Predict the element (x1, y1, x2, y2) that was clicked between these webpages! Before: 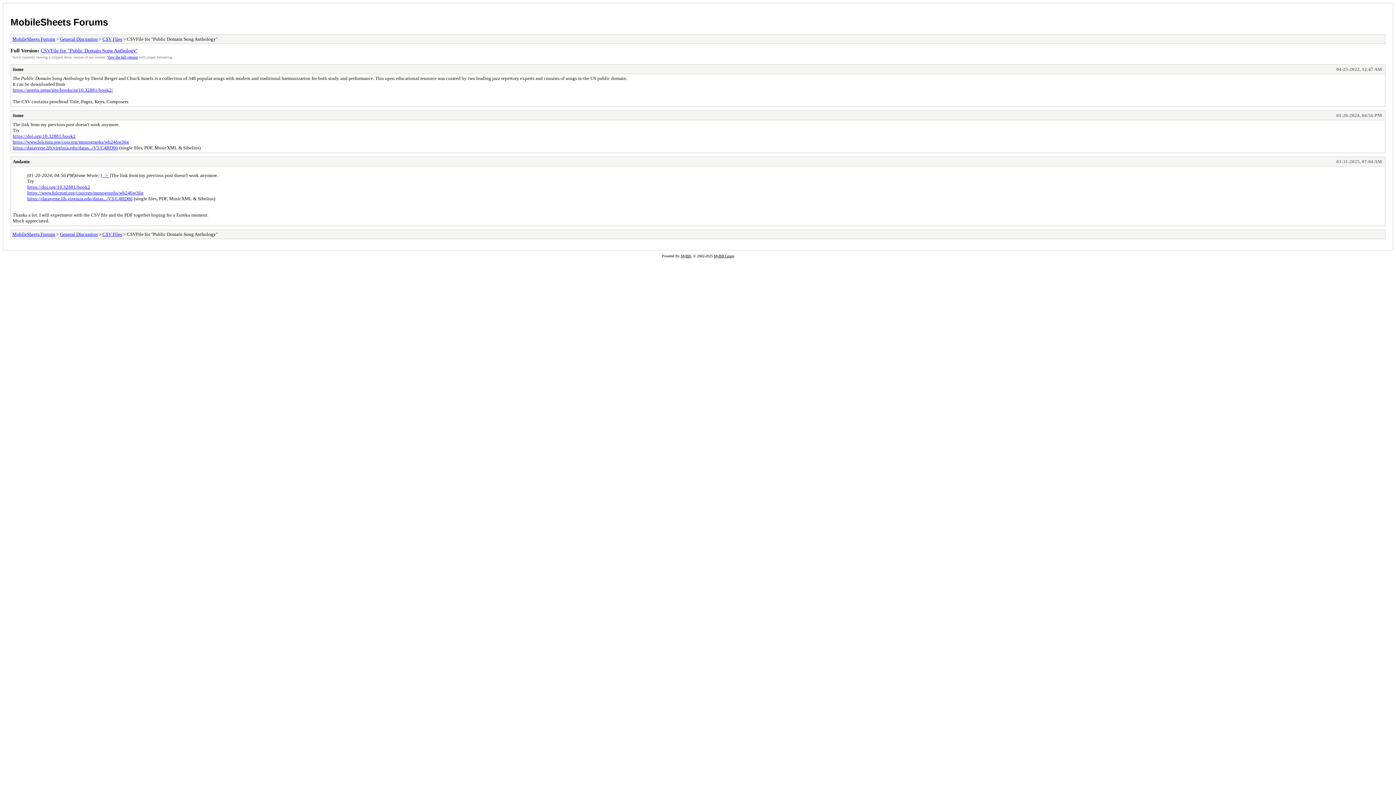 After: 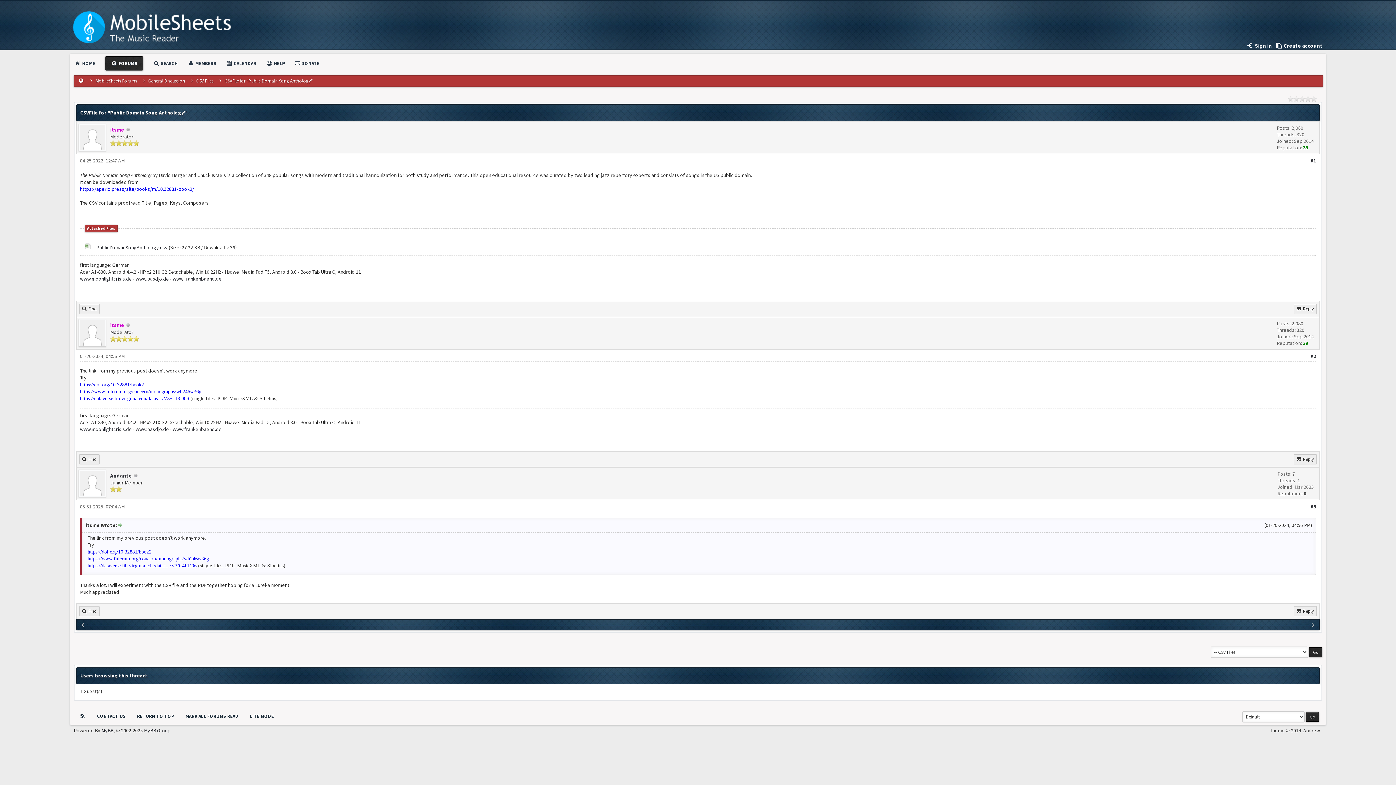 Action: bbox: (107, 55, 137, 59) label: View the full version